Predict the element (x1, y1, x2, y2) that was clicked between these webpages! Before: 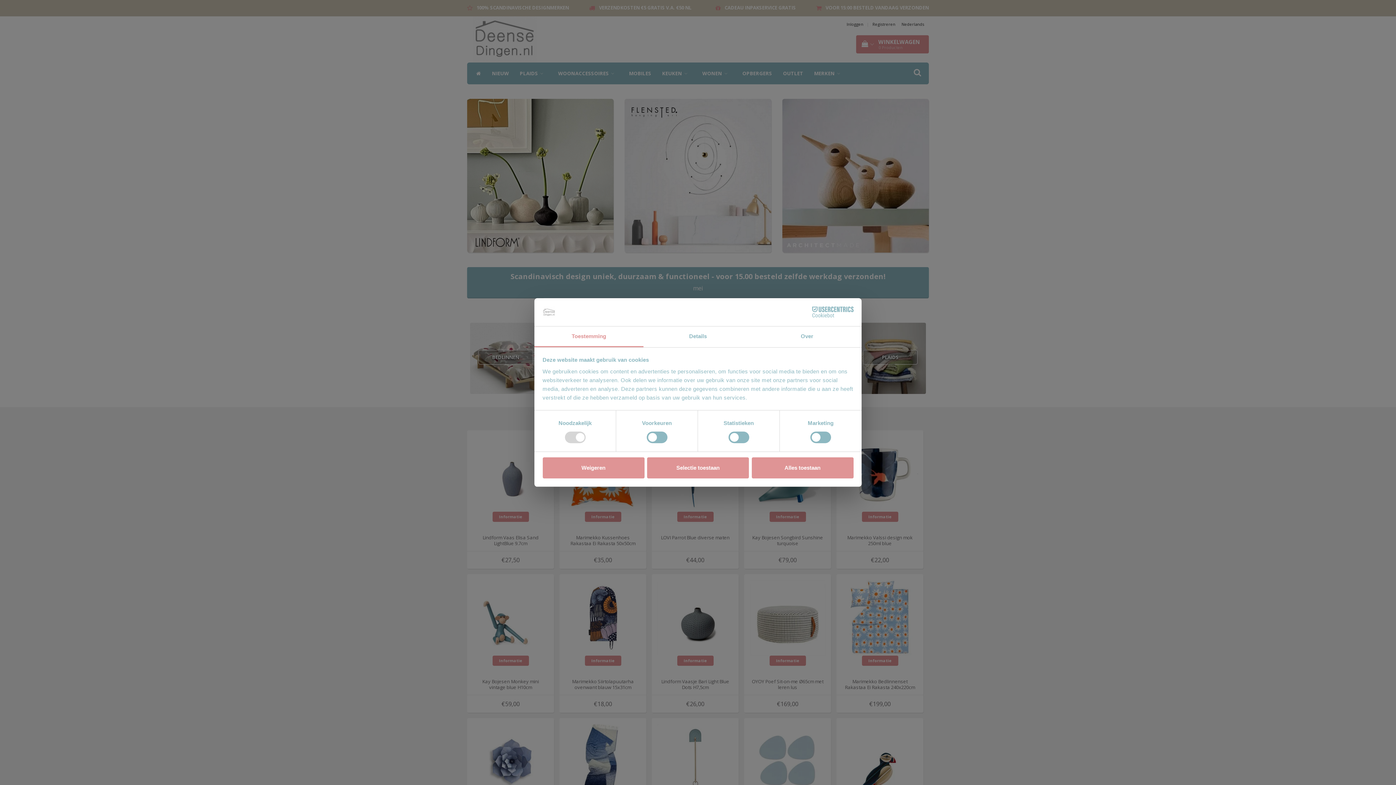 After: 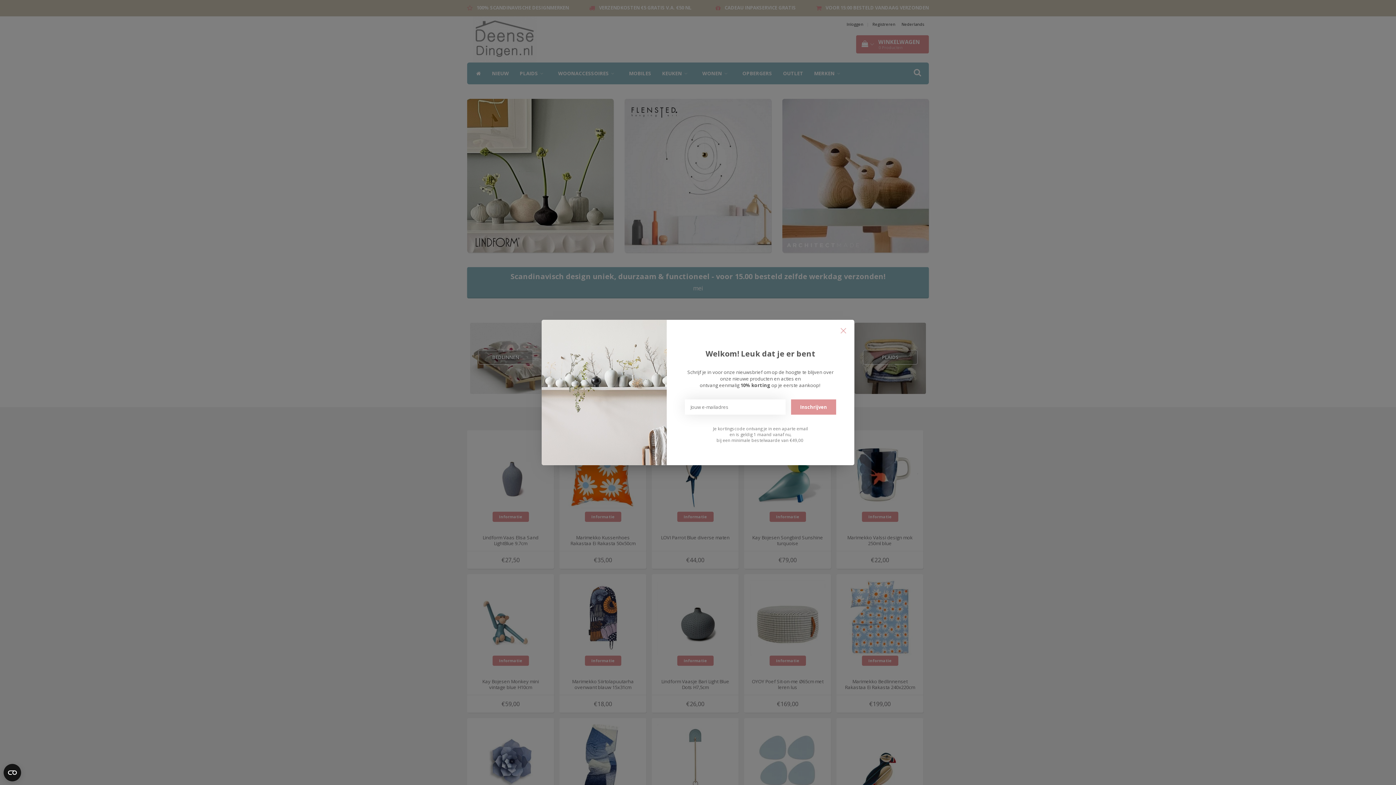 Action: label: Alles toestaan bbox: (751, 457, 853, 478)